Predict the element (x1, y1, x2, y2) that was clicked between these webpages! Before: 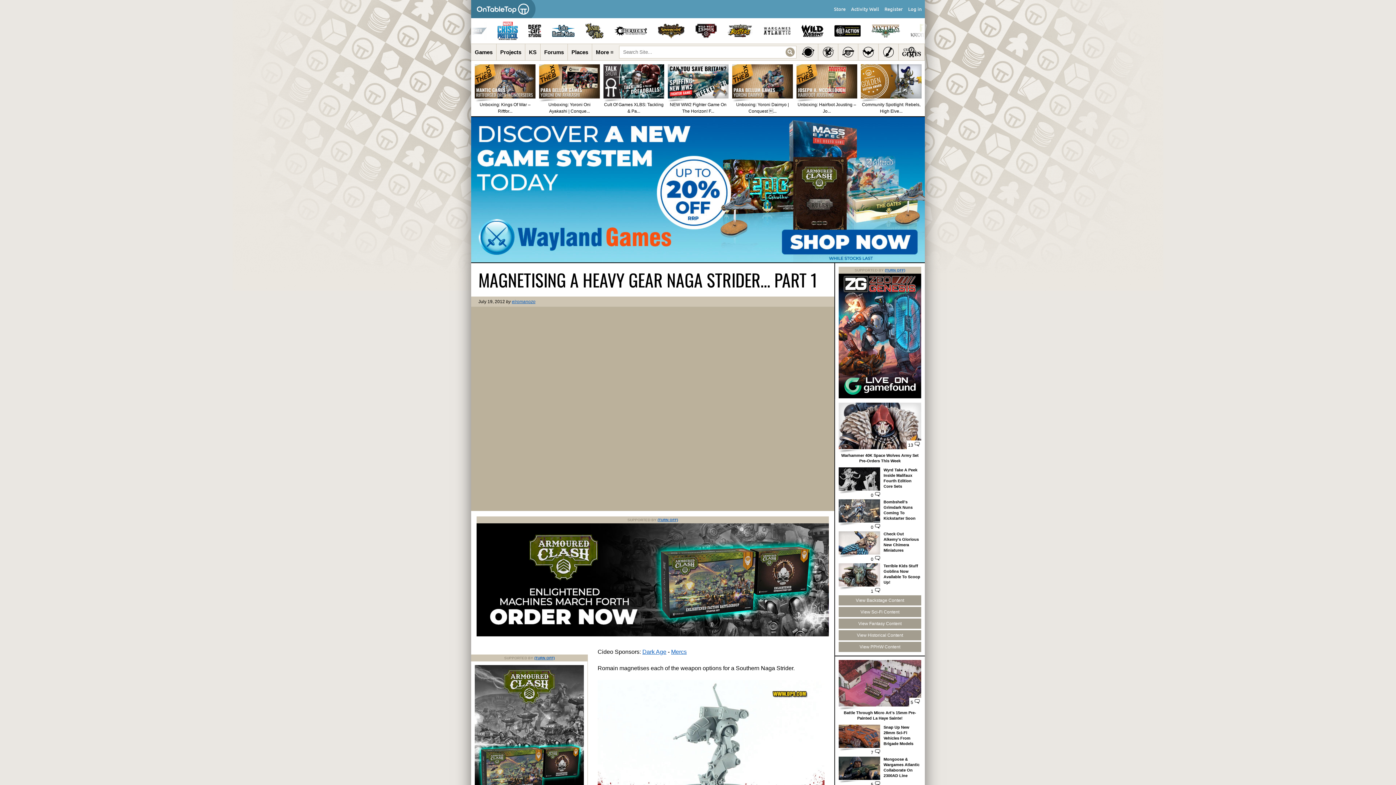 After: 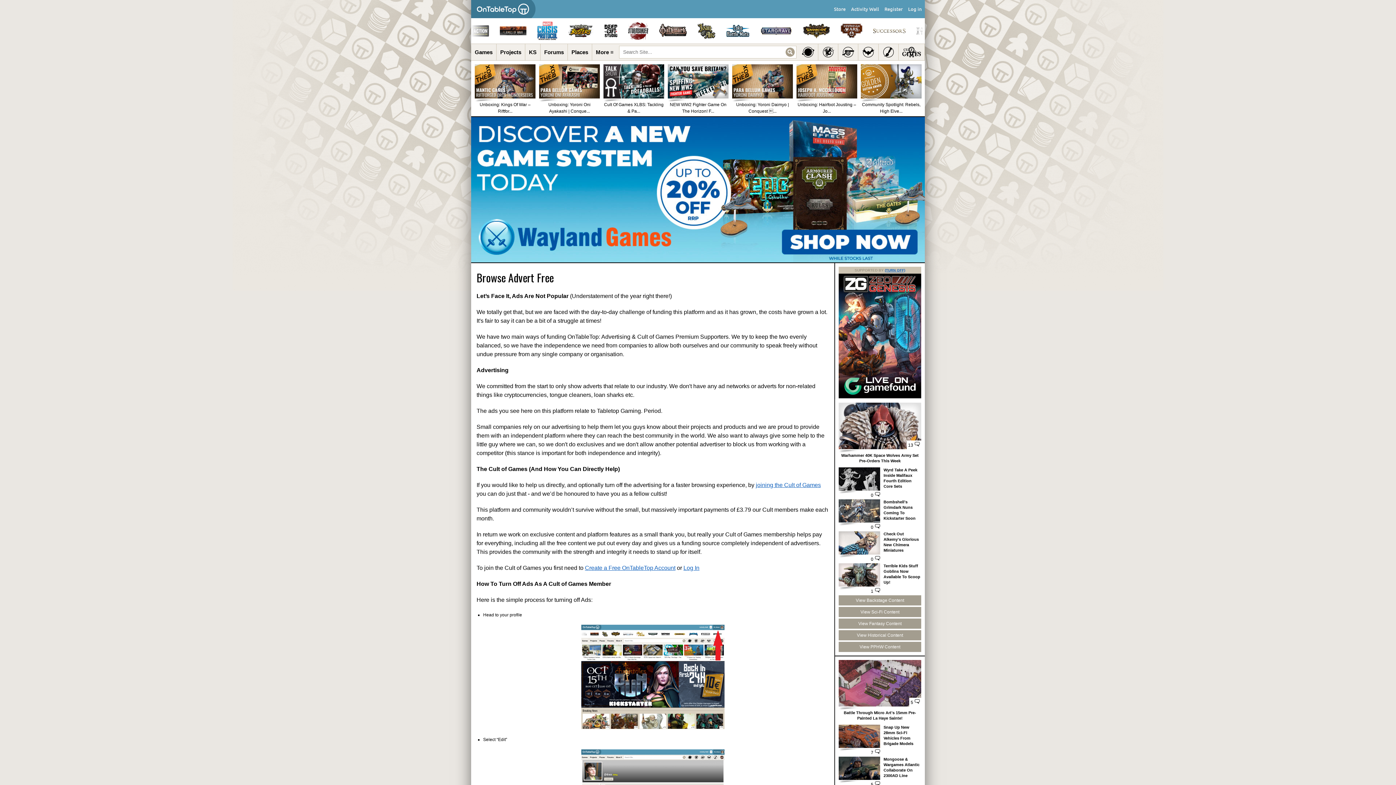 Action: bbox: (534, 656, 554, 660) label: (TURN OFF)